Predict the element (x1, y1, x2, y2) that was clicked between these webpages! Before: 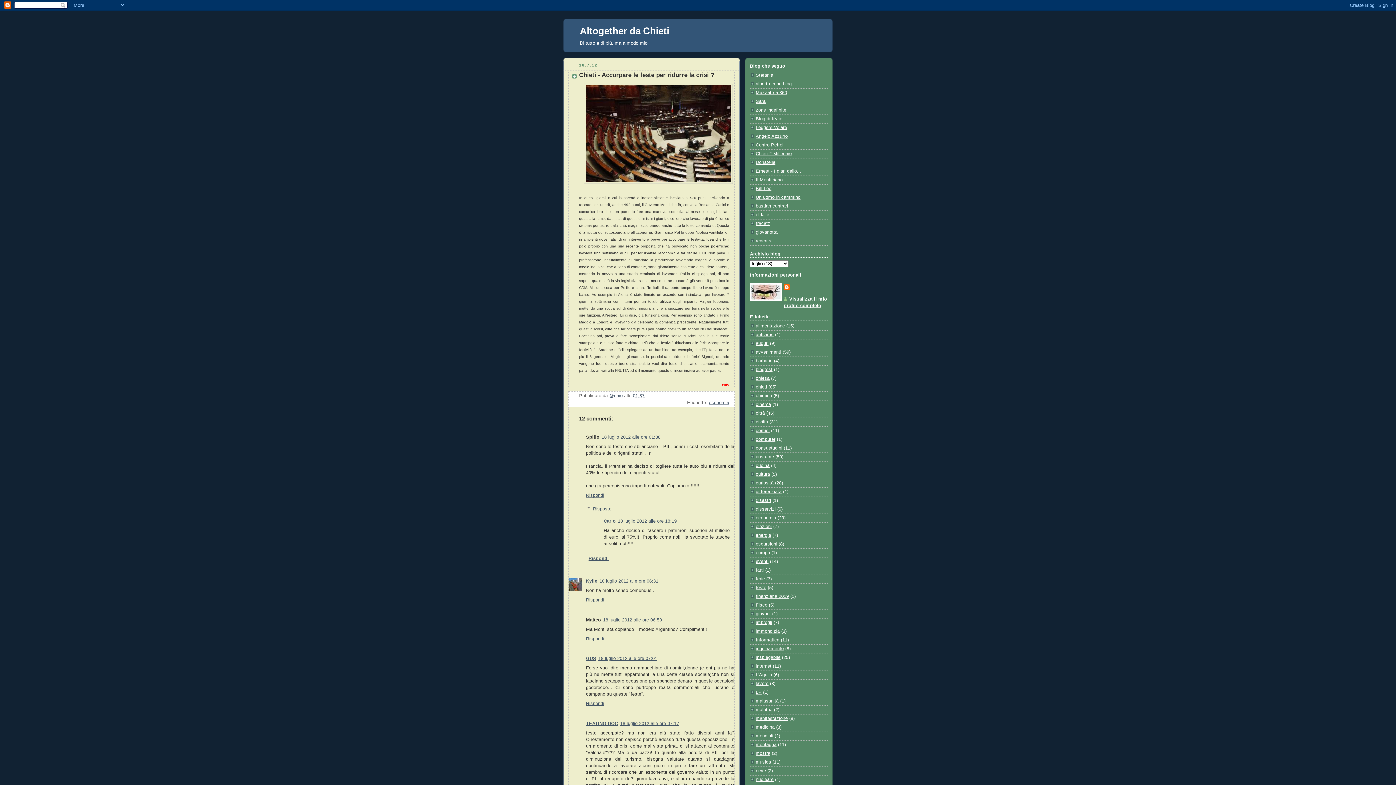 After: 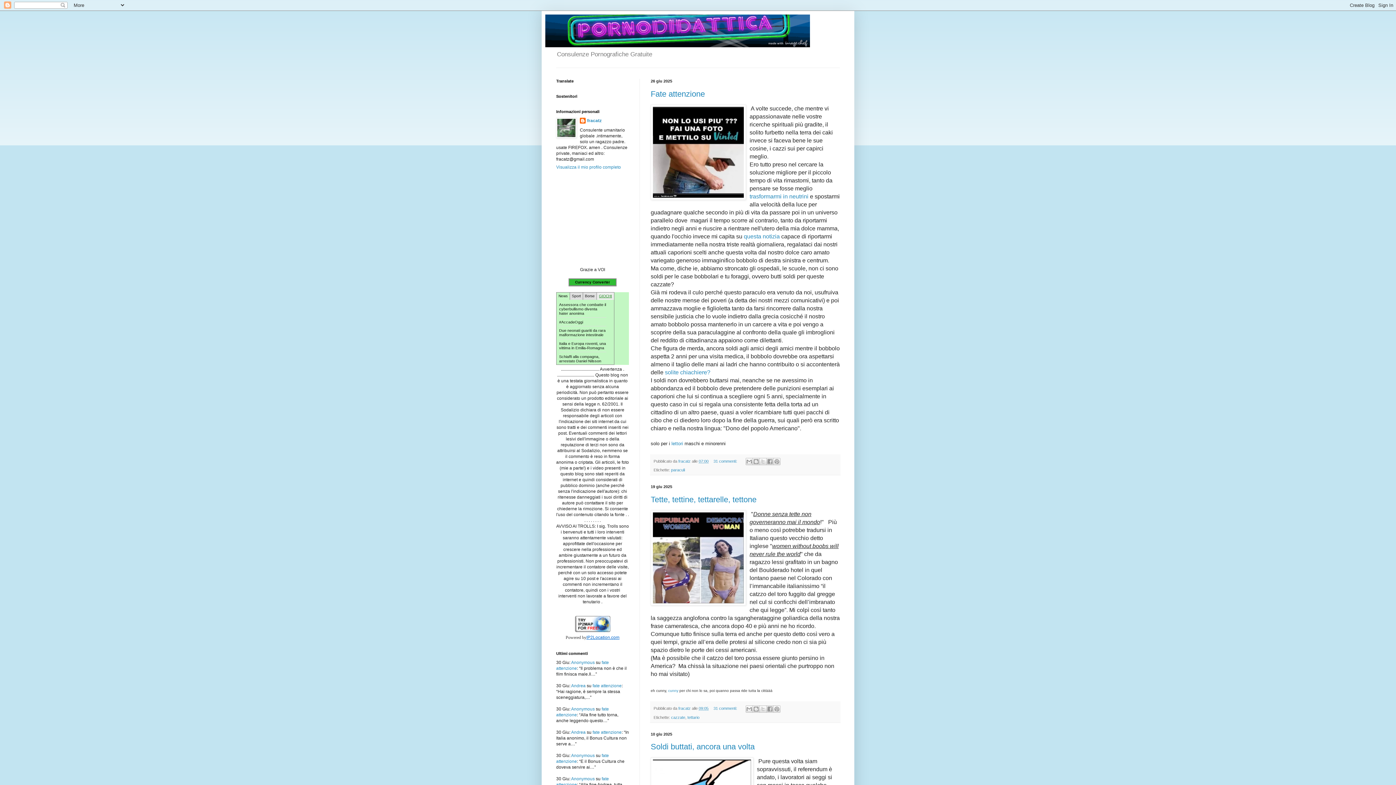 Action: label: fracatz bbox: (756, 221, 770, 226)